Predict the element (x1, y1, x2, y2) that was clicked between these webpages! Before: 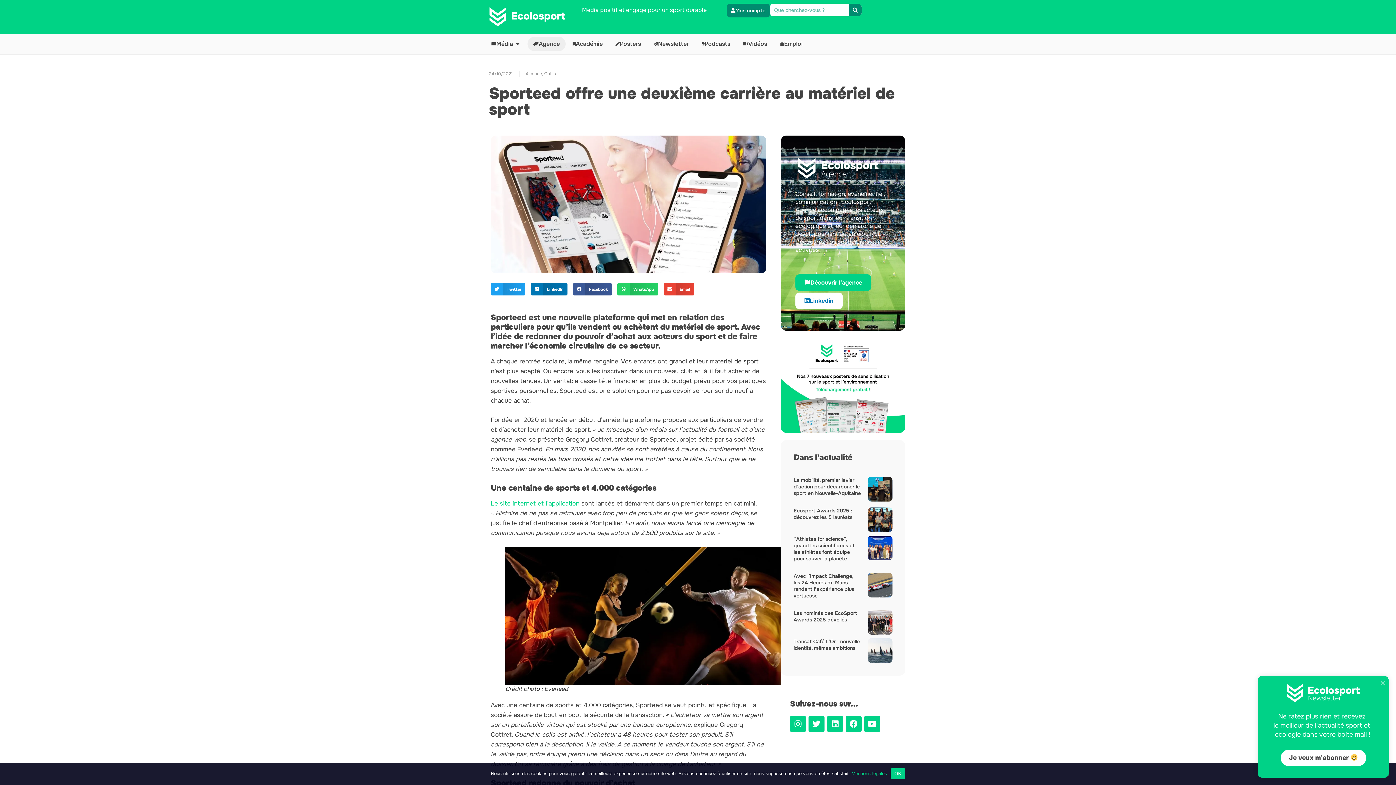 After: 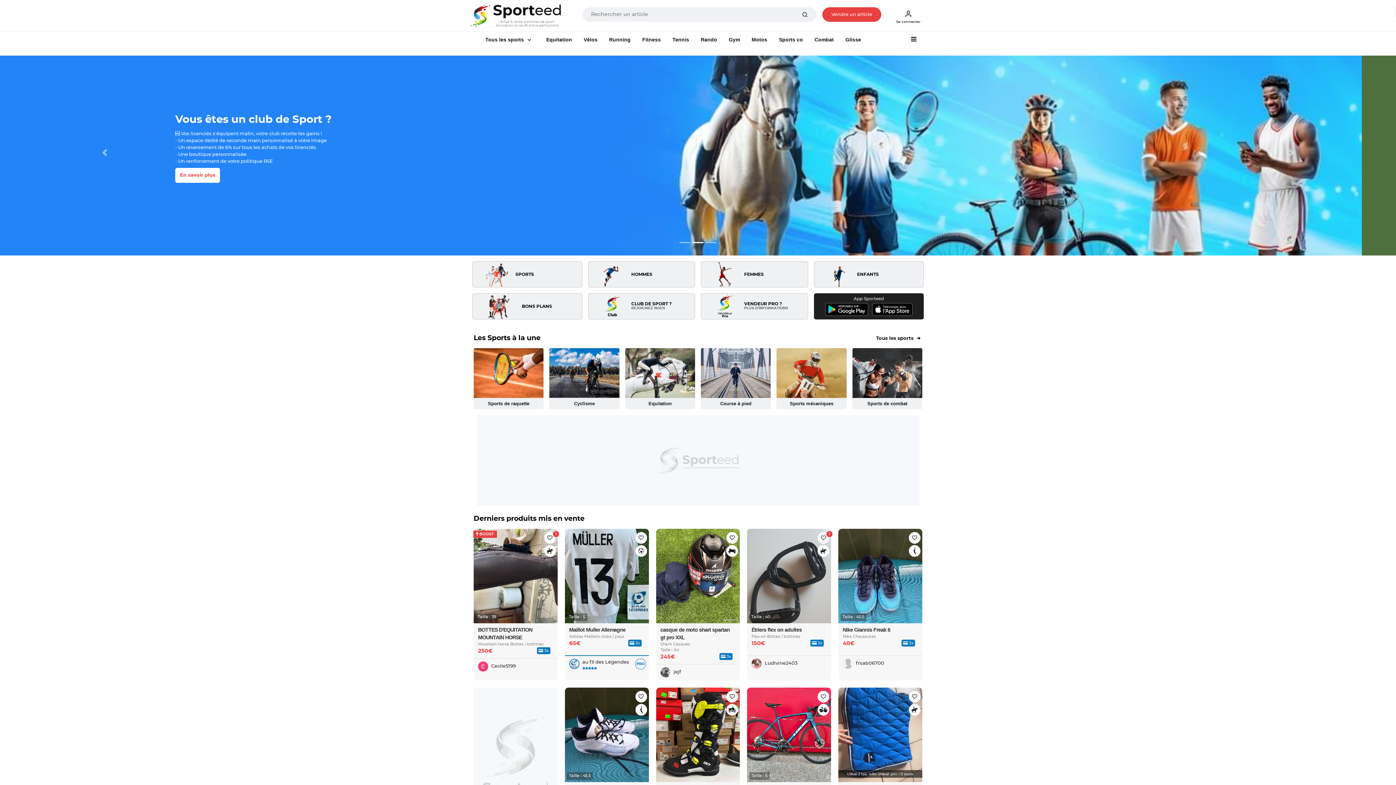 Action: bbox: (490, 500, 579, 507) label: Le site internet et l’application